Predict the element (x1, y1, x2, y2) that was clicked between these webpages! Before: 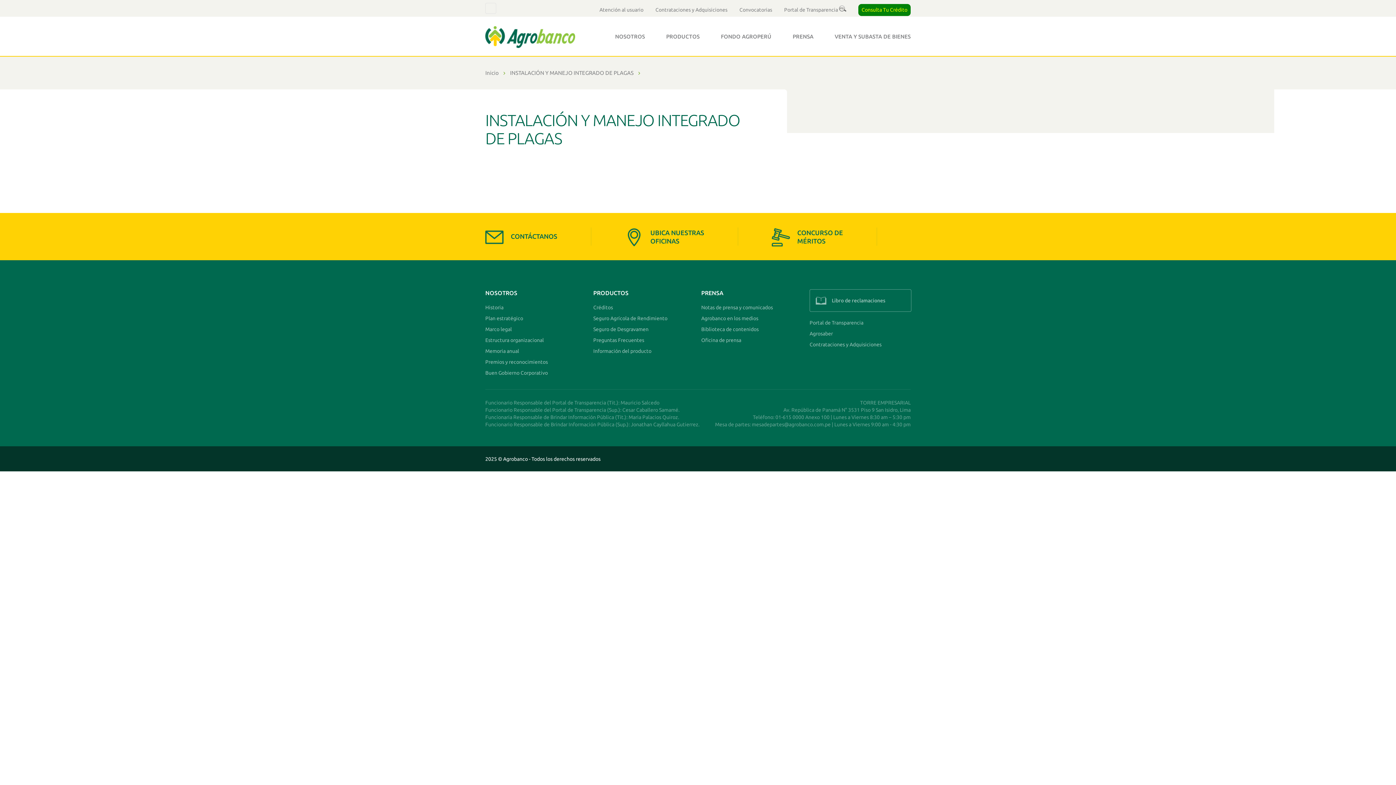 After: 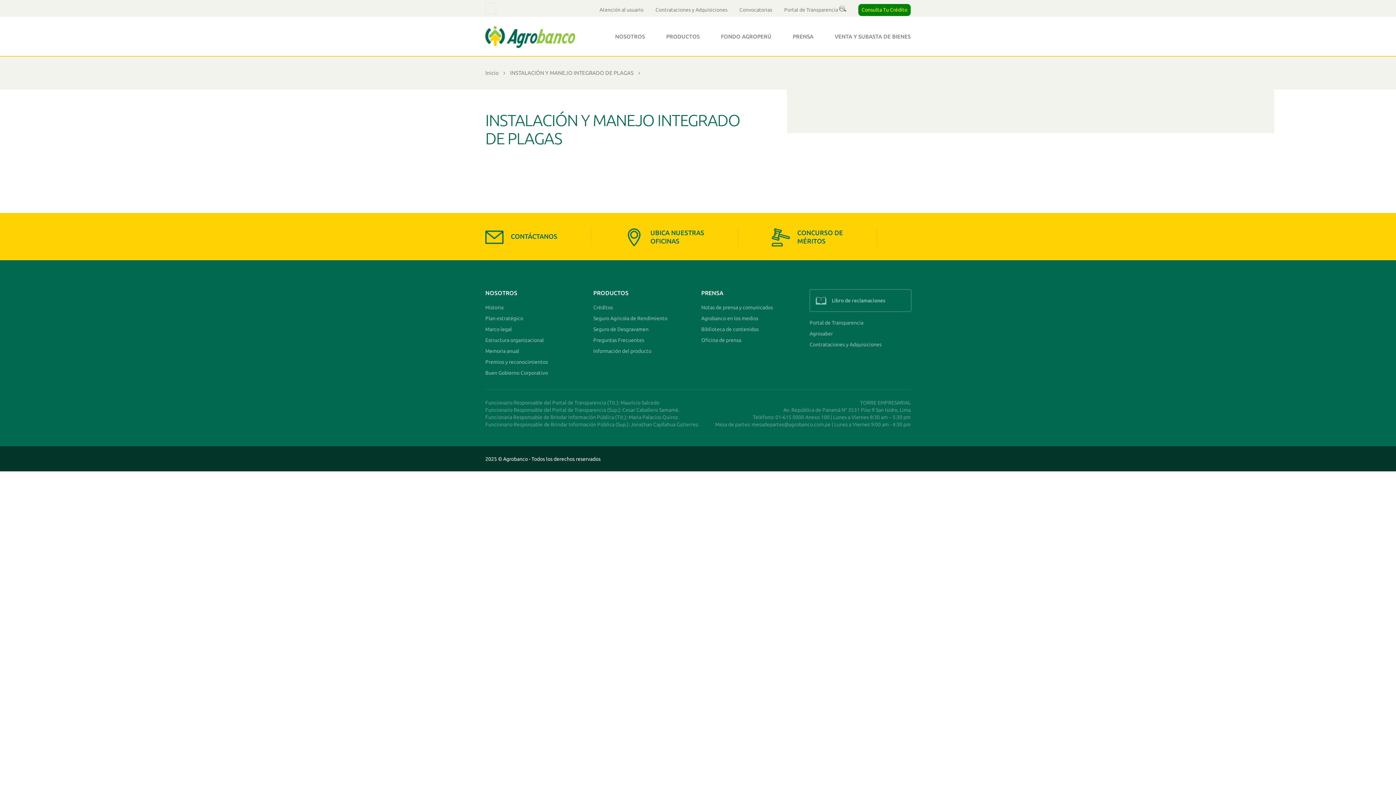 Action: bbox: (510, 69, 633, 76) label: INSTALACIÓN Y MANEJO INTEGRADO DE PLAGAS